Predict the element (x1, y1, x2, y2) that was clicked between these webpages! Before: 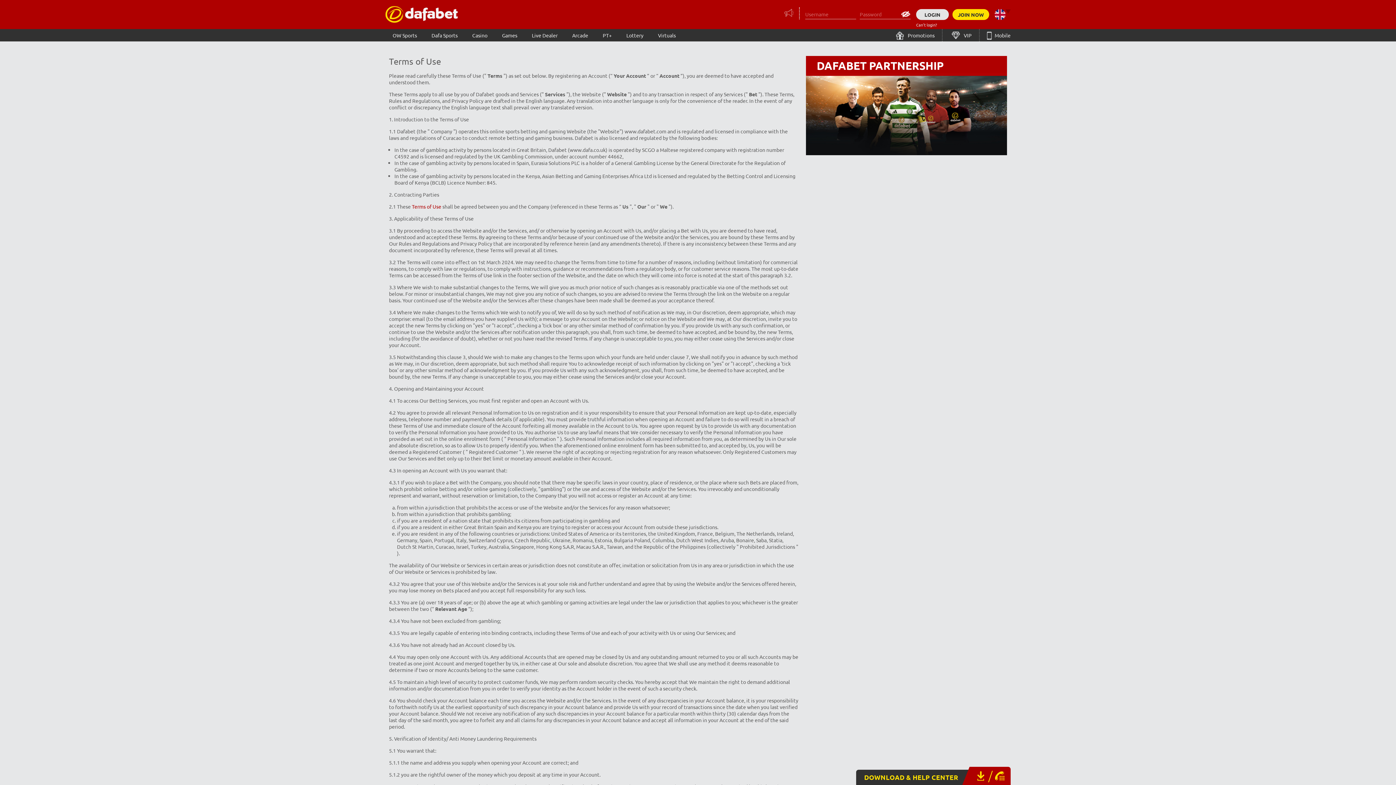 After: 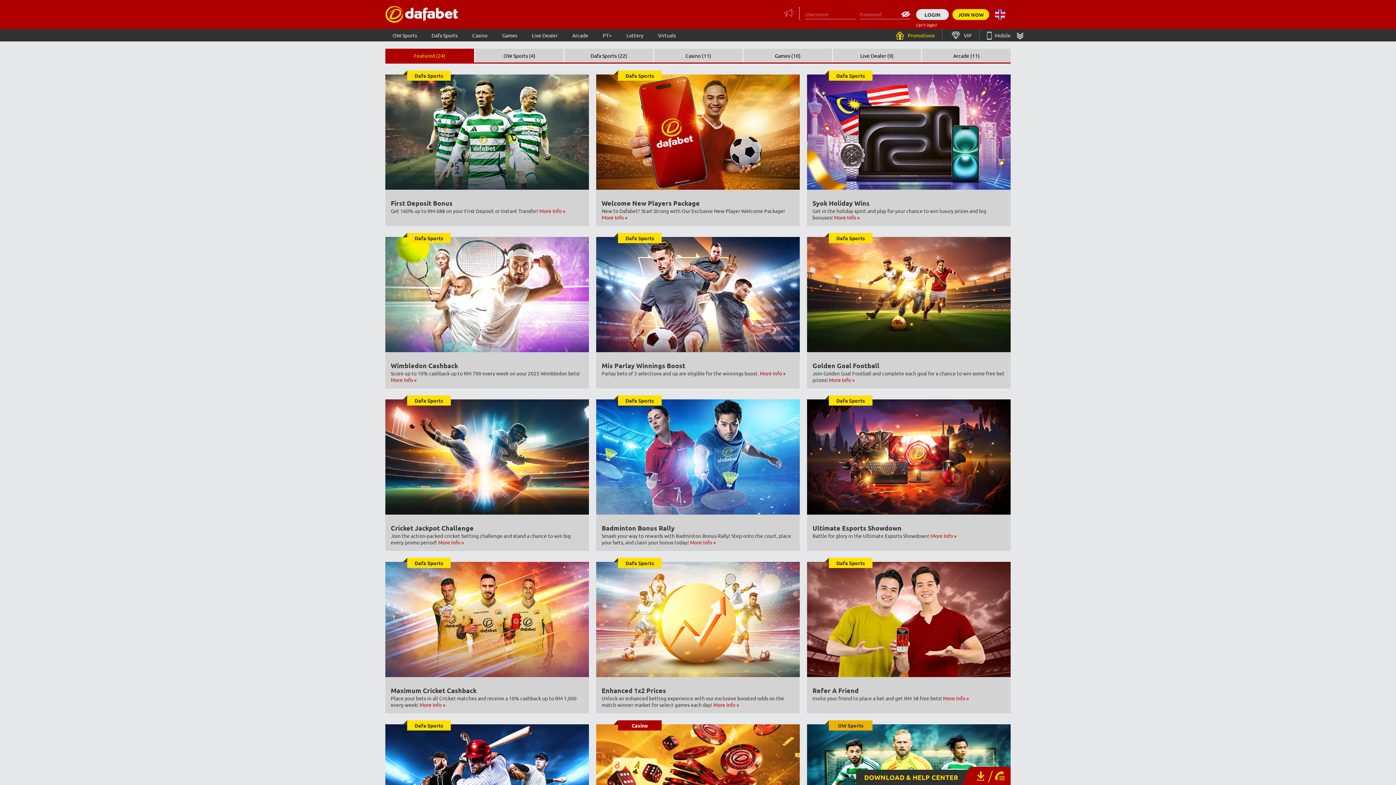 Action: label:  Promotions bbox: (889, 29, 942, 41)